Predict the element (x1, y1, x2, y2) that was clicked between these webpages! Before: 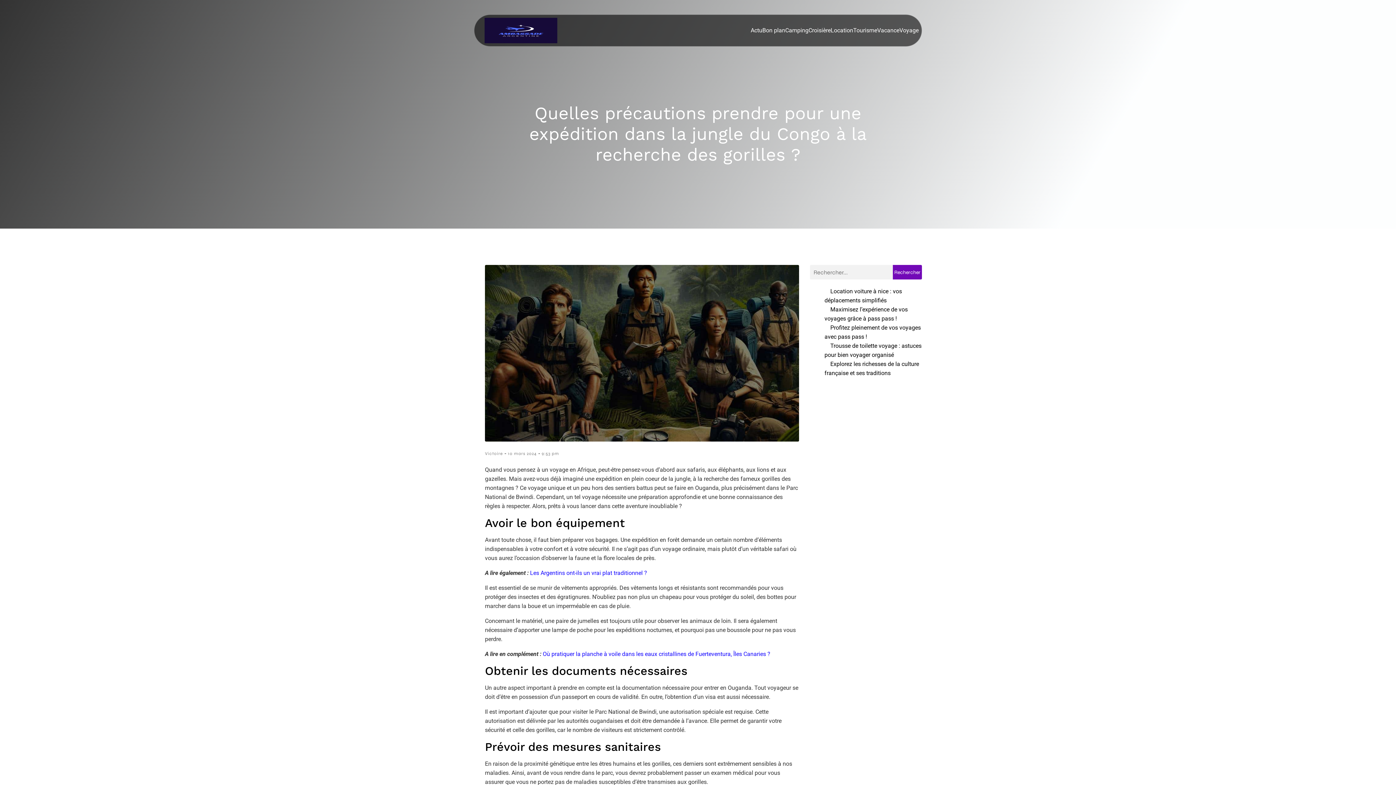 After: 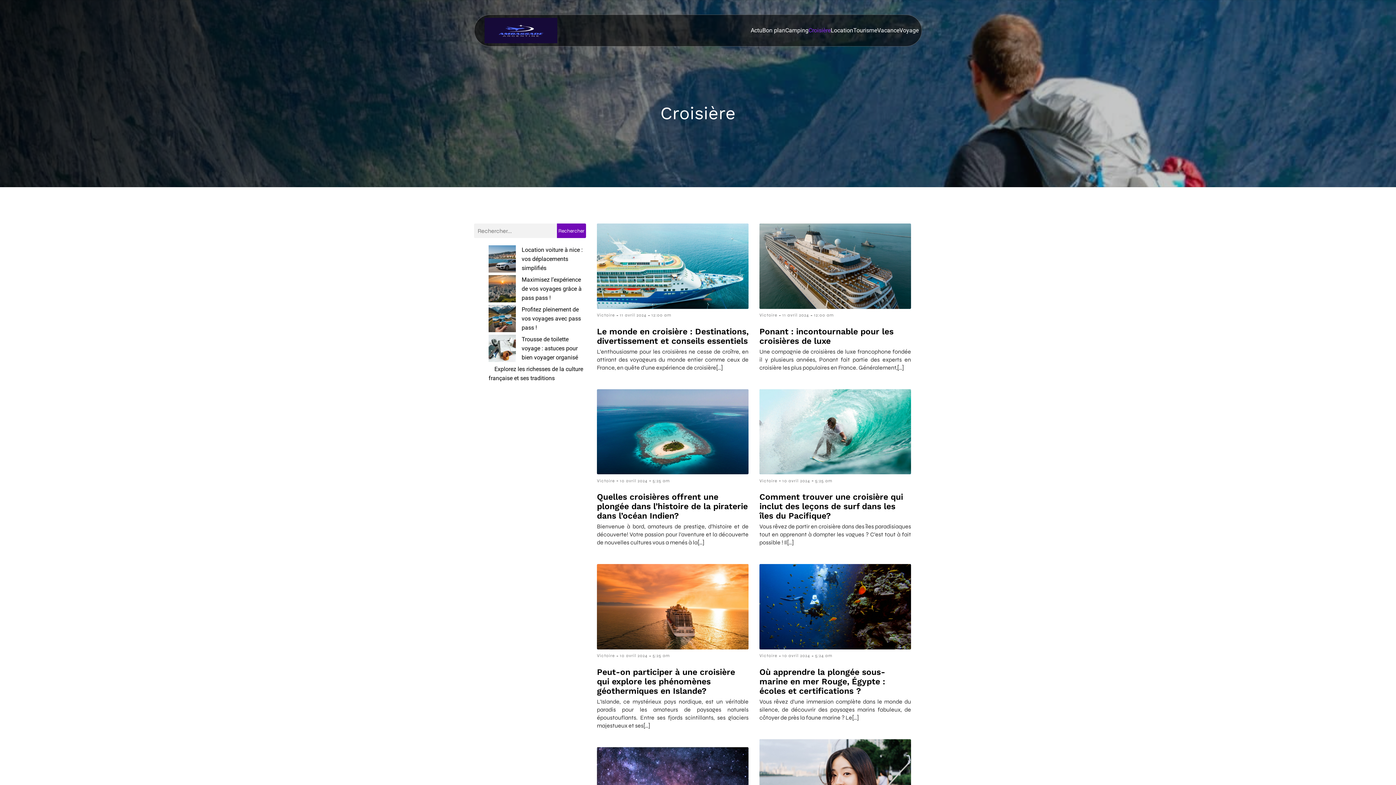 Action: label: Croisière bbox: (808, 22, 830, 38)